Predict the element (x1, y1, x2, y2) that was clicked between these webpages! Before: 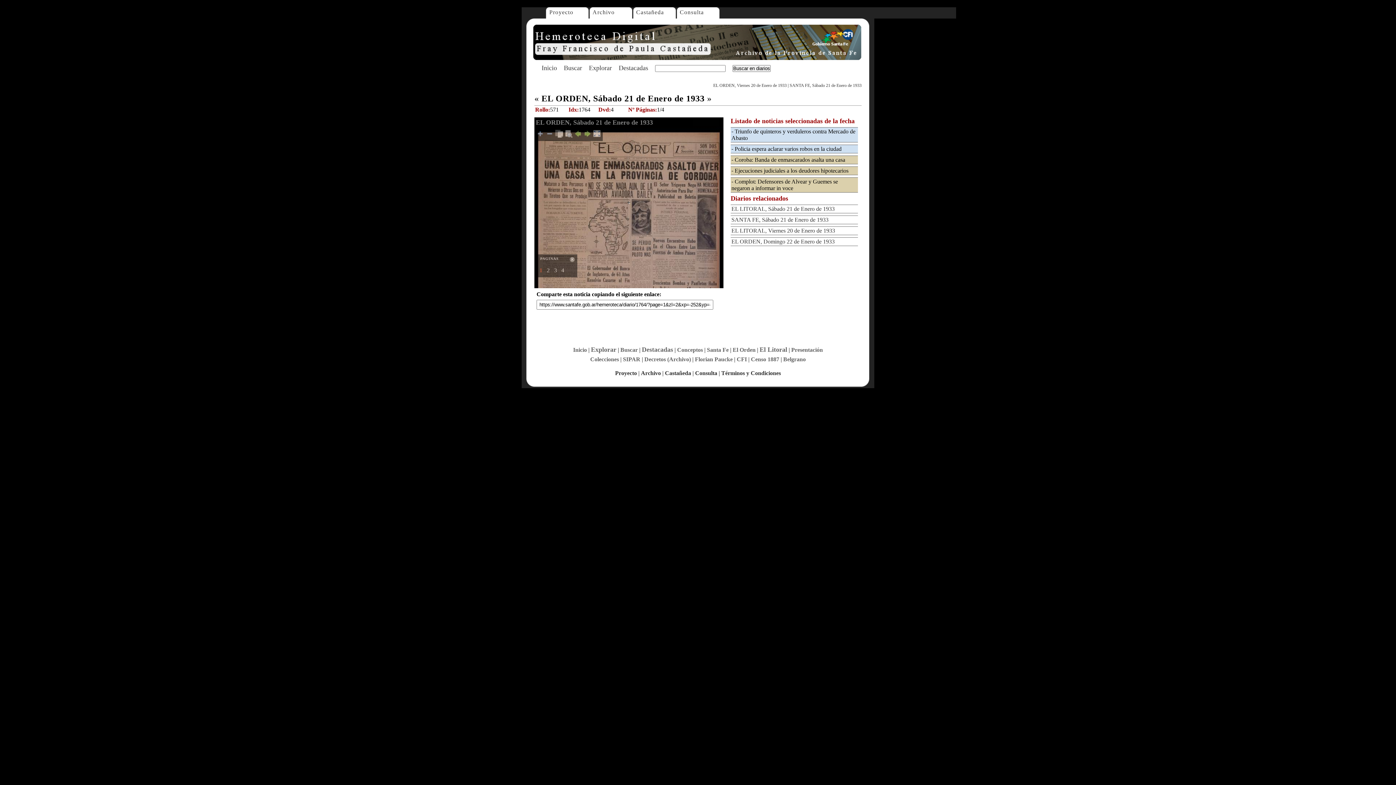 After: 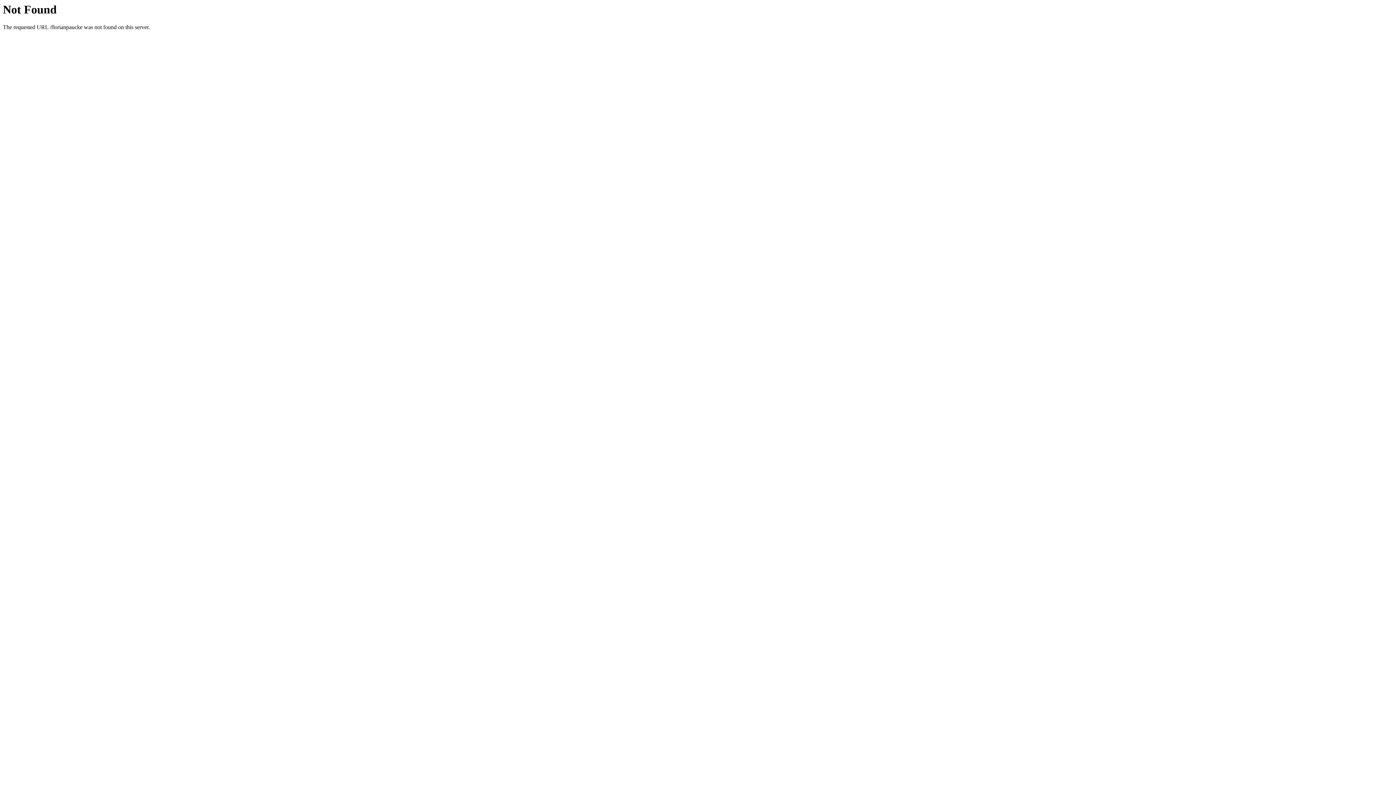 Action: bbox: (695, 356, 732, 362) label: Florian Paucke